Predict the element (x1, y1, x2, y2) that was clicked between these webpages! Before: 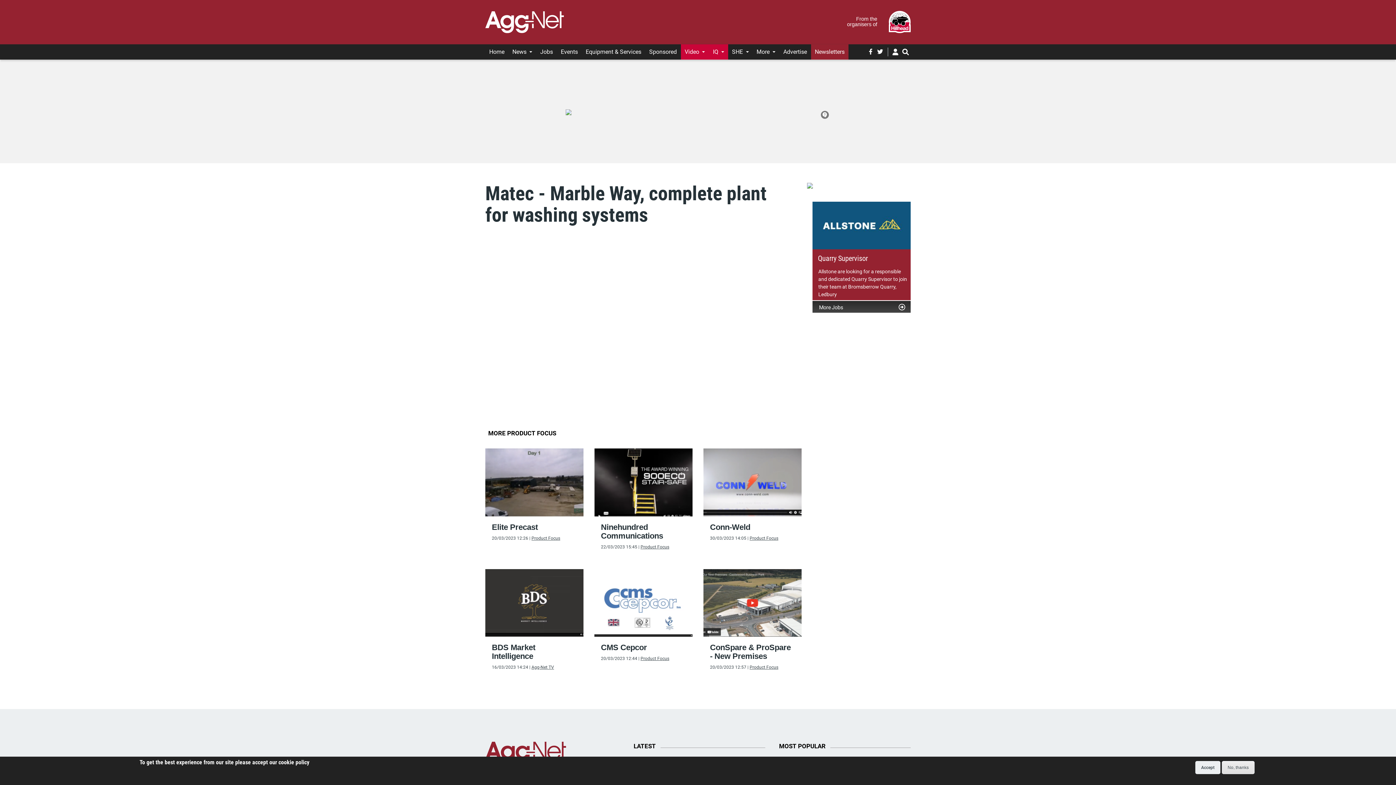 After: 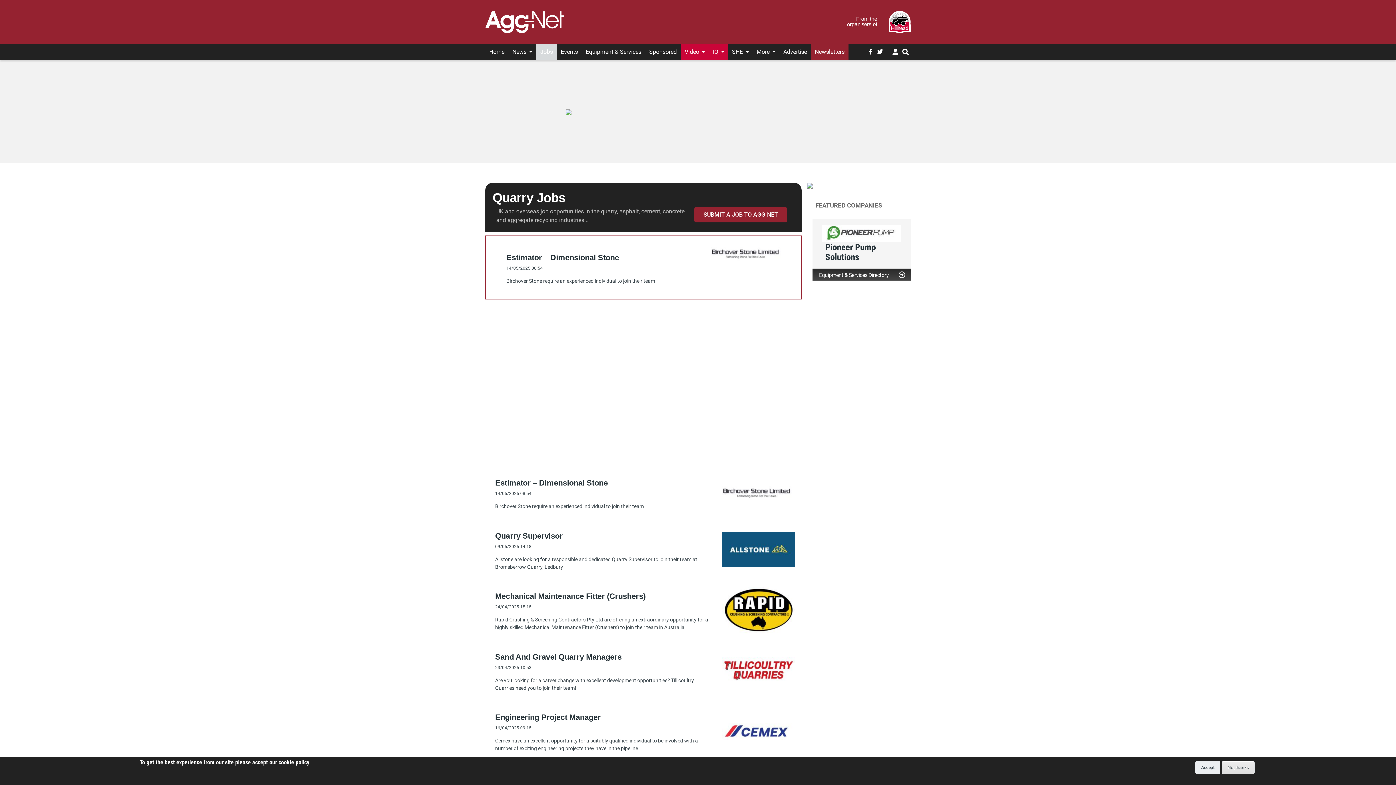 Action: label: Jobs bbox: (536, 44, 557, 59)